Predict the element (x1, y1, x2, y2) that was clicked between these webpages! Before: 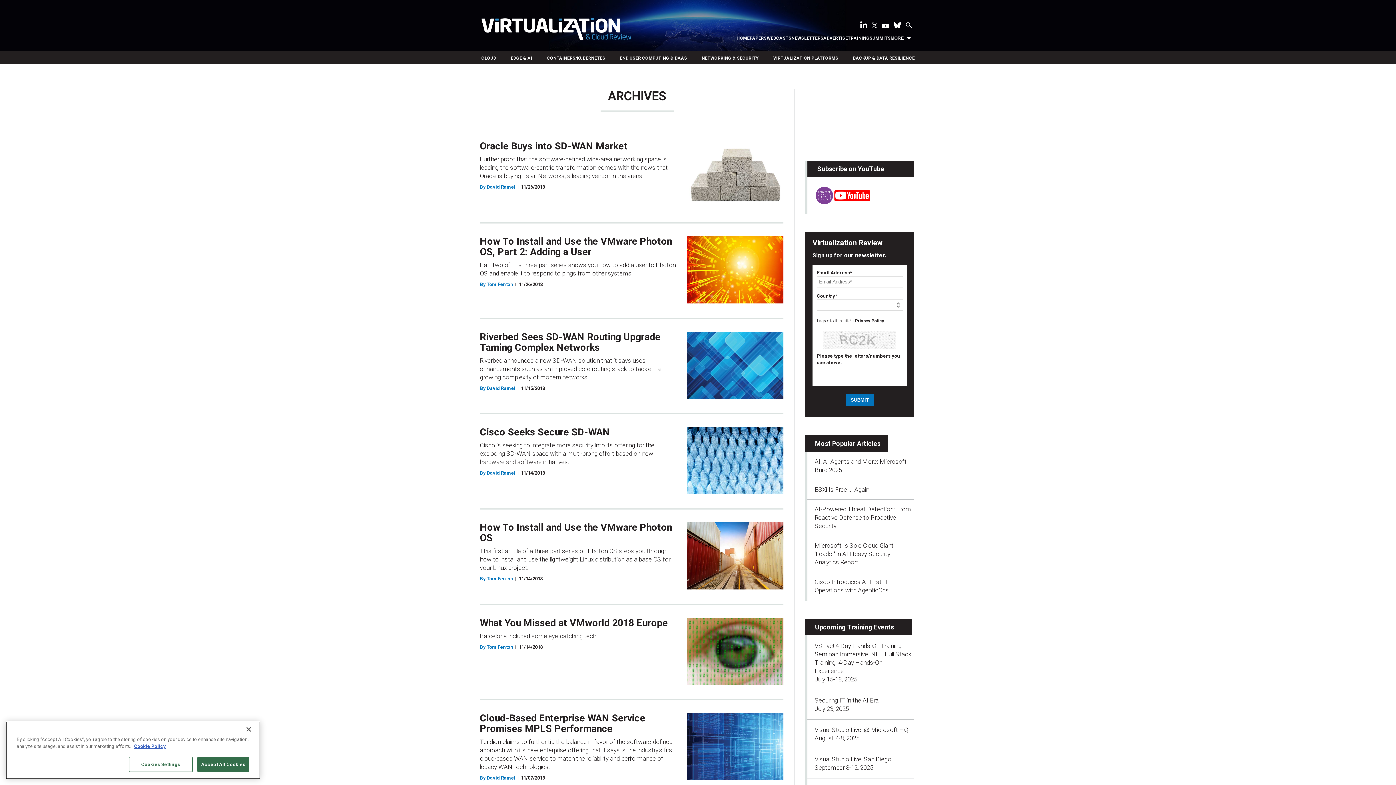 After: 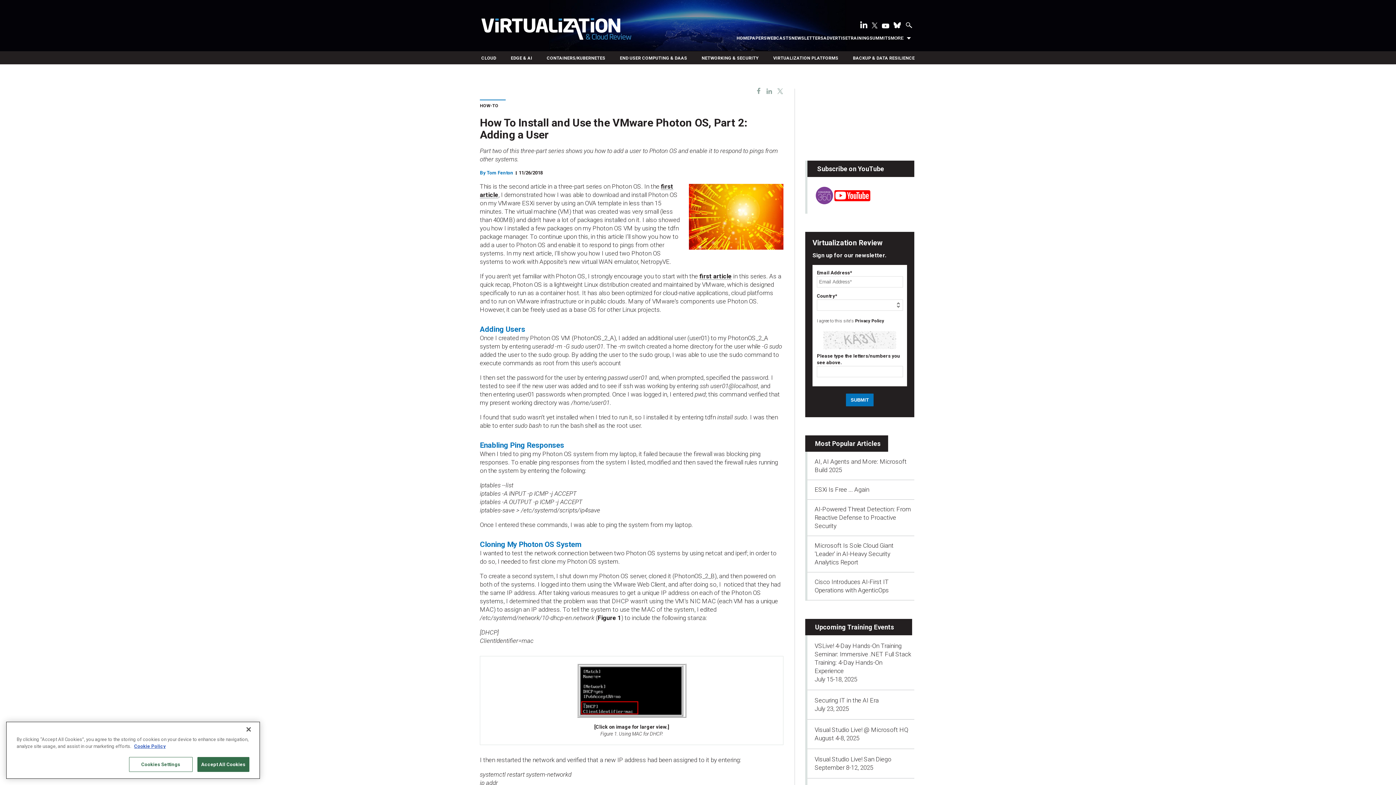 Action: bbox: (480, 235, 672, 257) label: How To Install and Use the VMware Photon OS, Part 2: Adding a User